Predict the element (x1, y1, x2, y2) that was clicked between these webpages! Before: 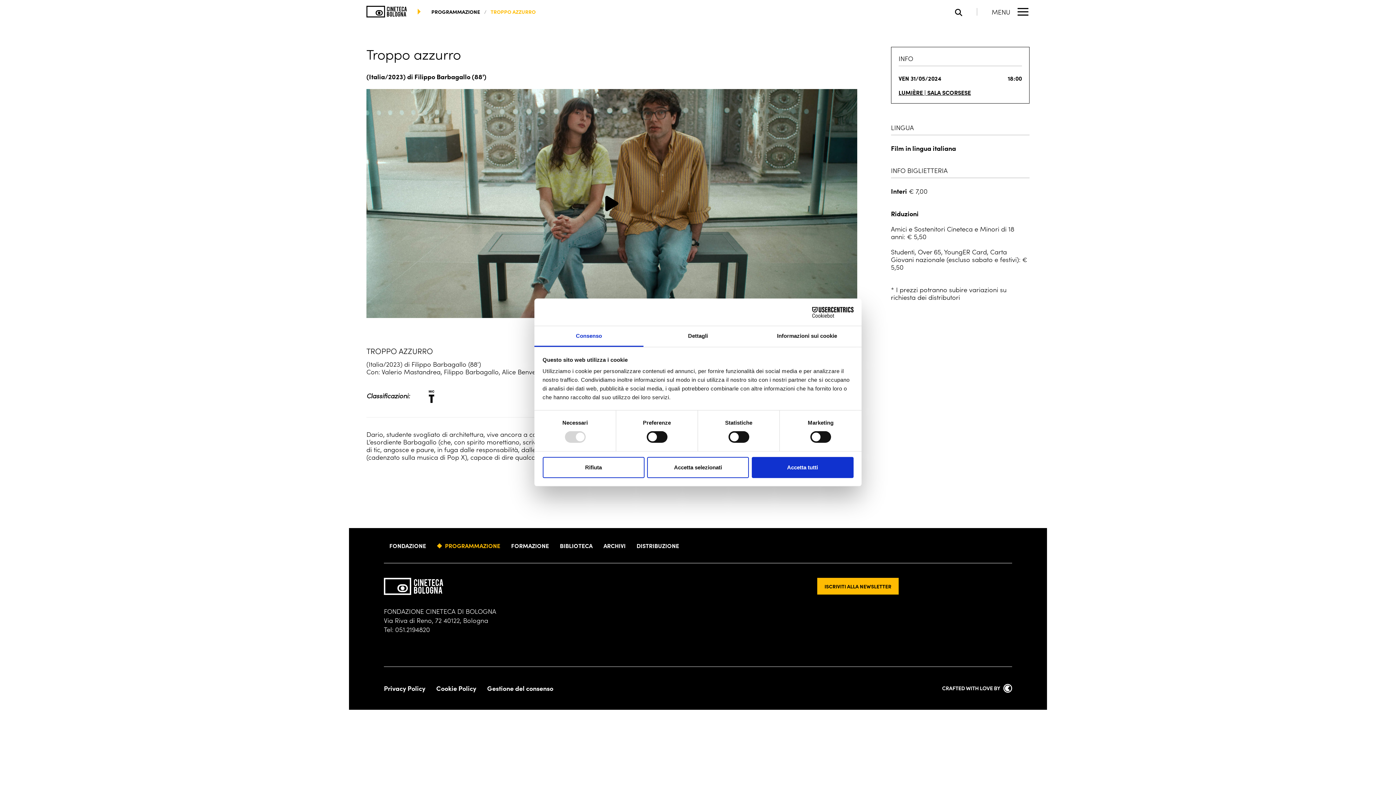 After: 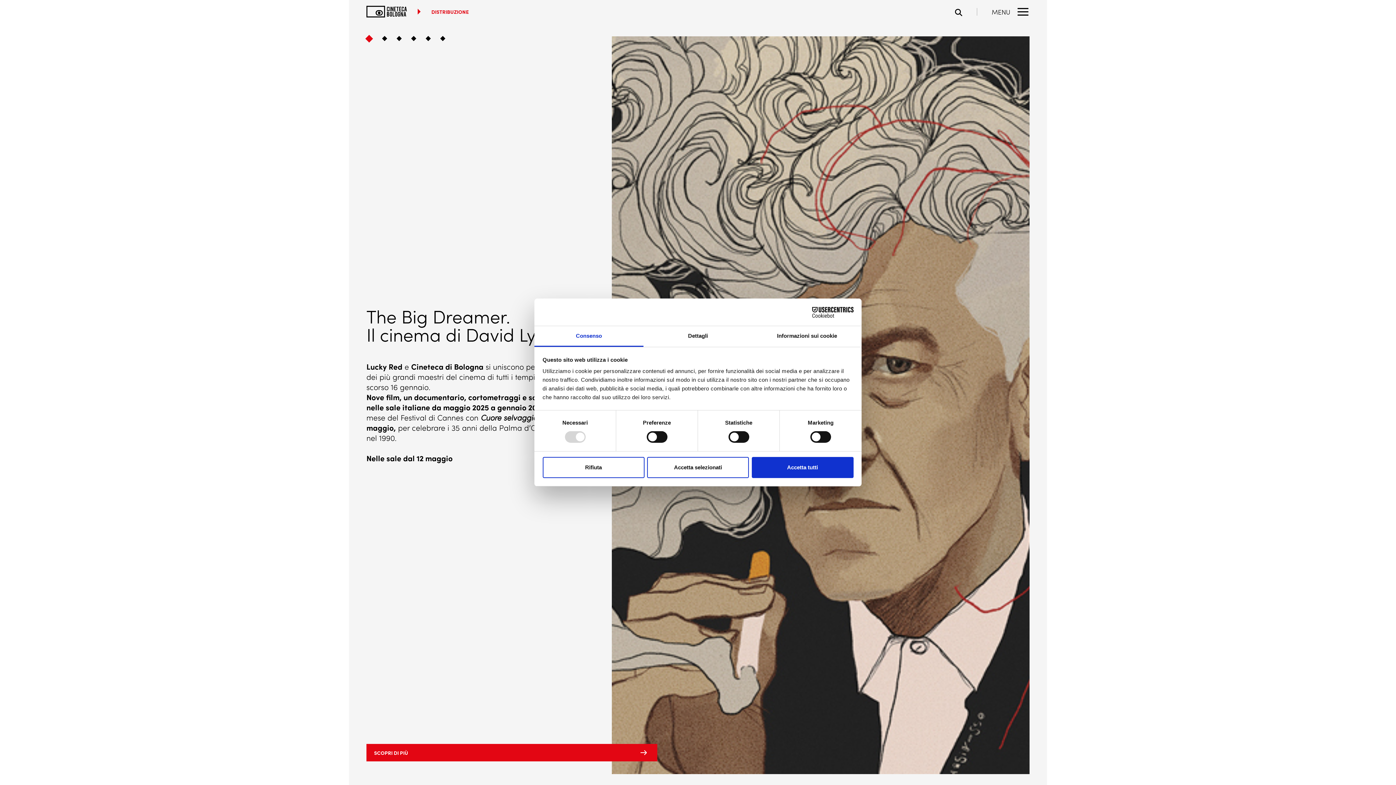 Action: label: DISTRIBUZIONE bbox: (636, 542, 679, 548)